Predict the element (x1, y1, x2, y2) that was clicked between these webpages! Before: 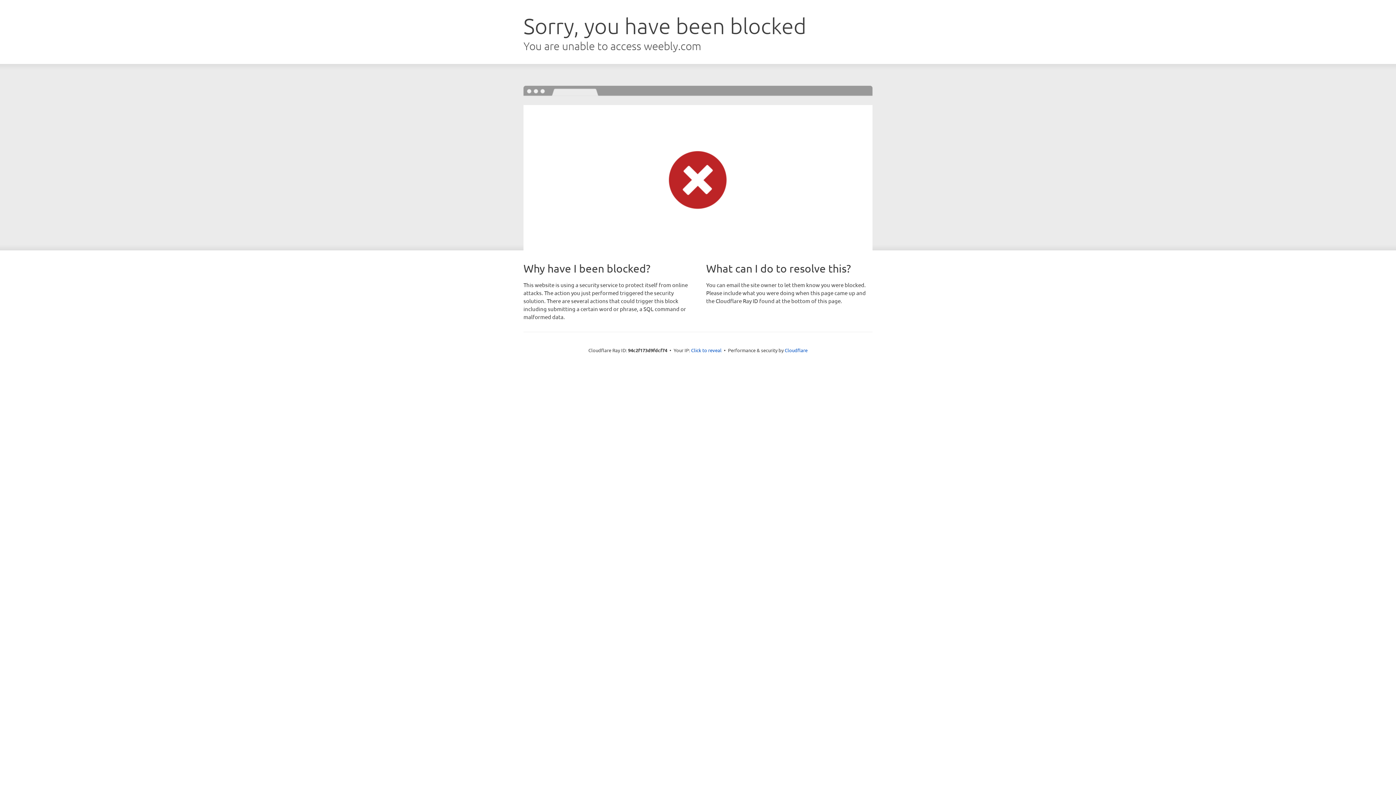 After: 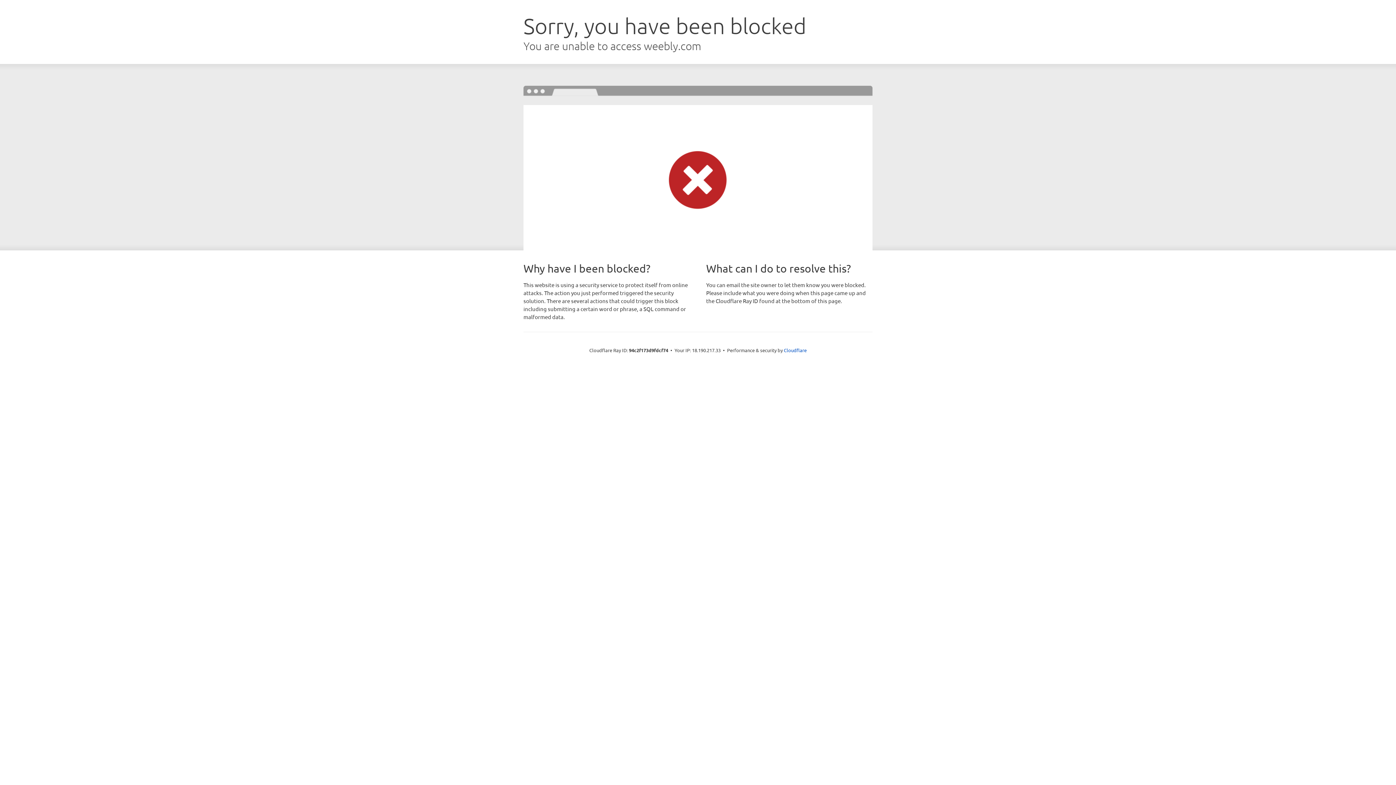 Action: label: Click to reveal bbox: (691, 346, 721, 353)